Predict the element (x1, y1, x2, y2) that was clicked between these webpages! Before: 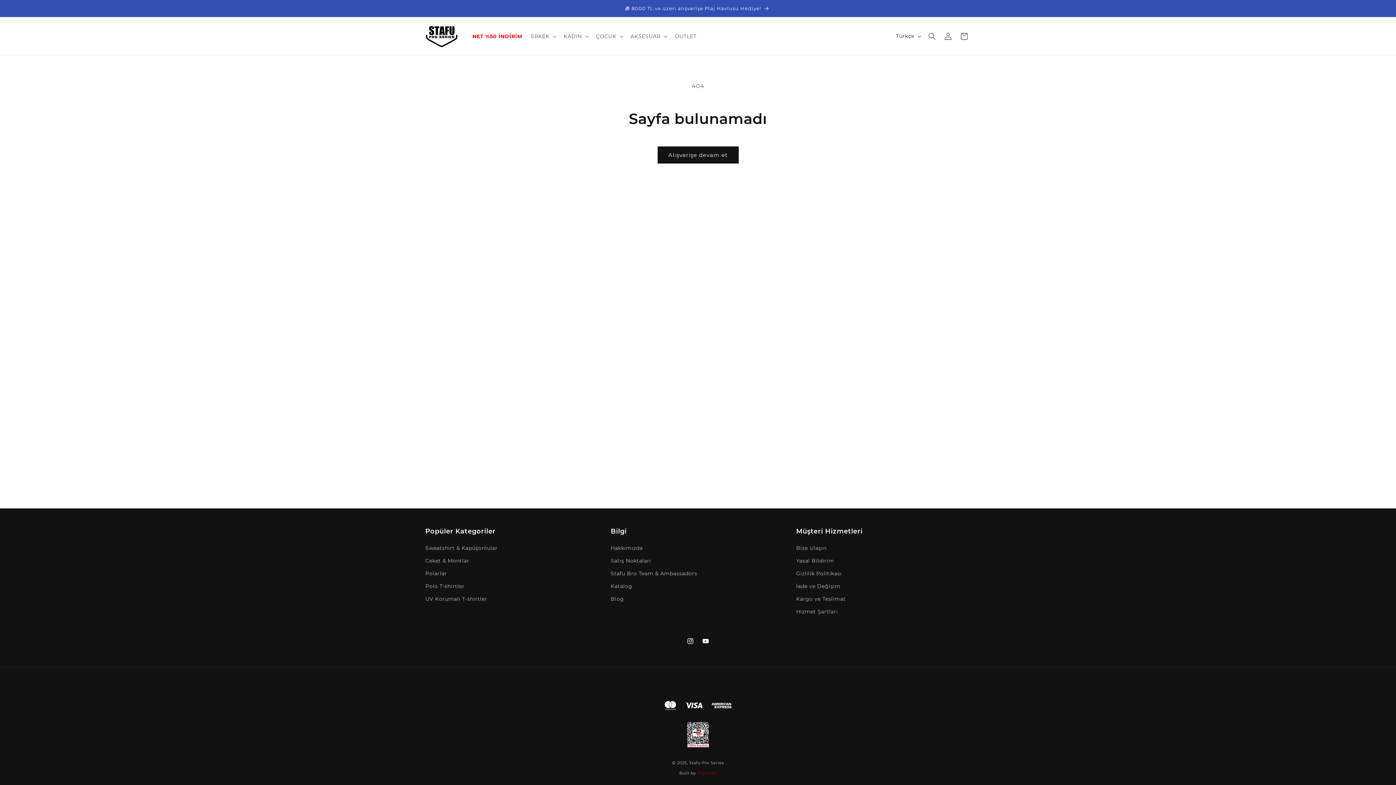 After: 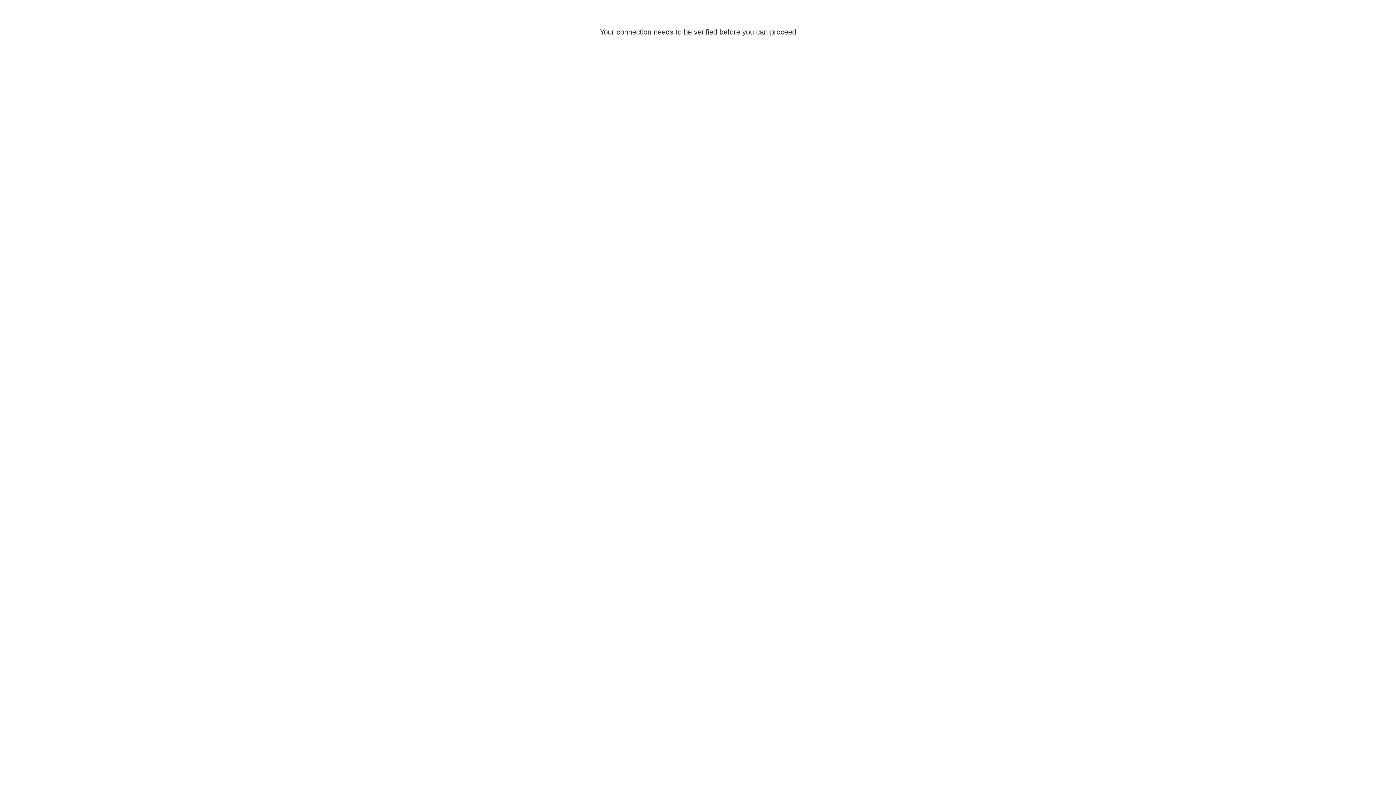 Action: bbox: (940, 28, 956, 44) label: Oturum aç